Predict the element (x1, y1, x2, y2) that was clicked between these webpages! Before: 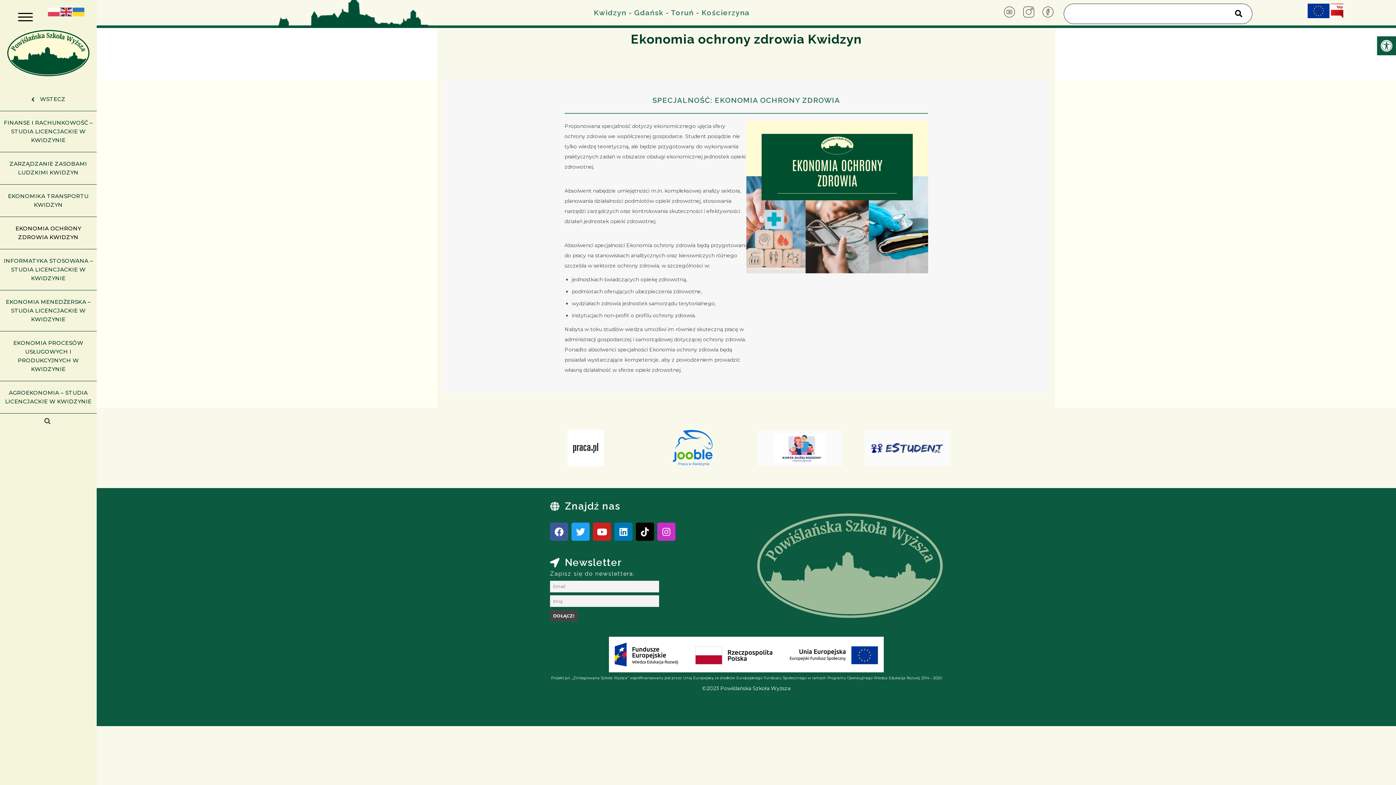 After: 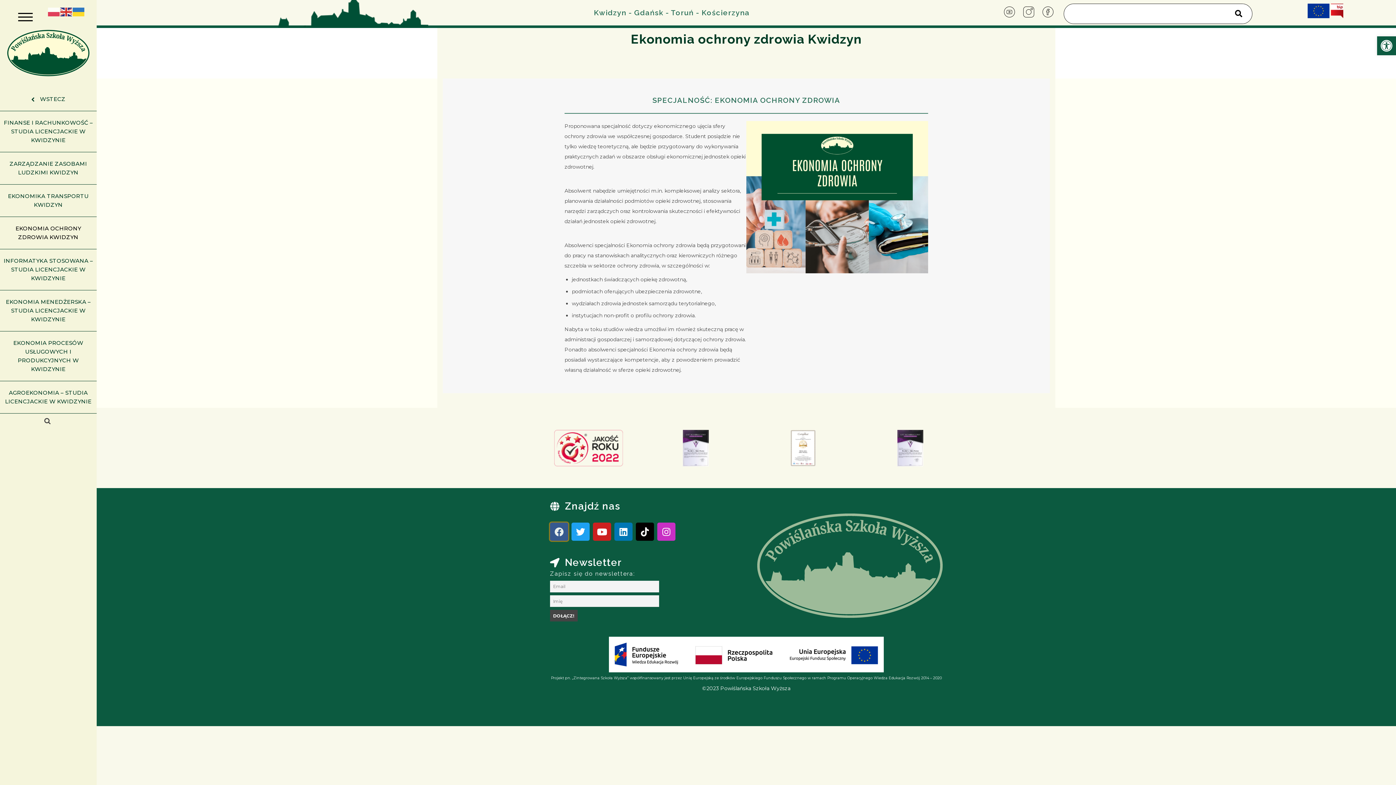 Action: label: Facebook bbox: (550, 522, 568, 541)